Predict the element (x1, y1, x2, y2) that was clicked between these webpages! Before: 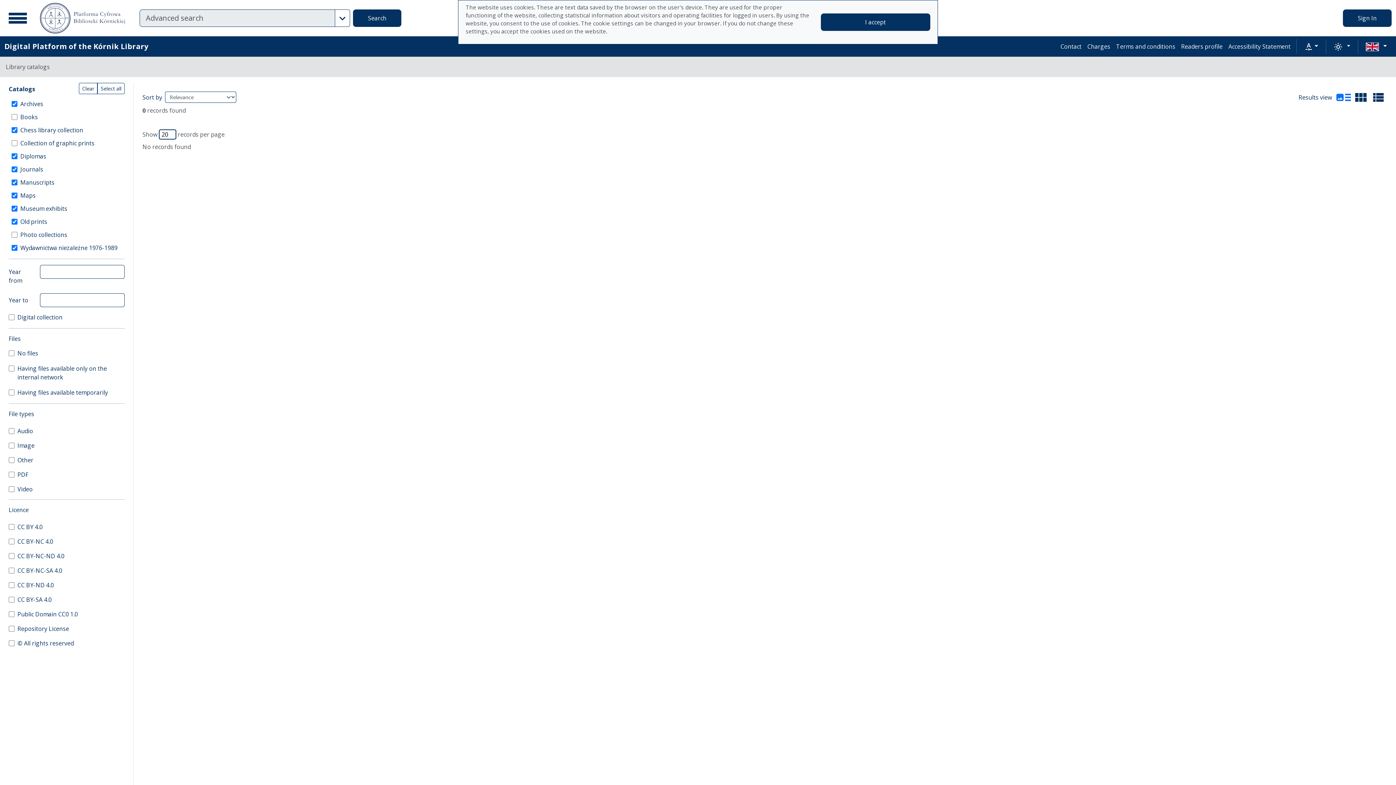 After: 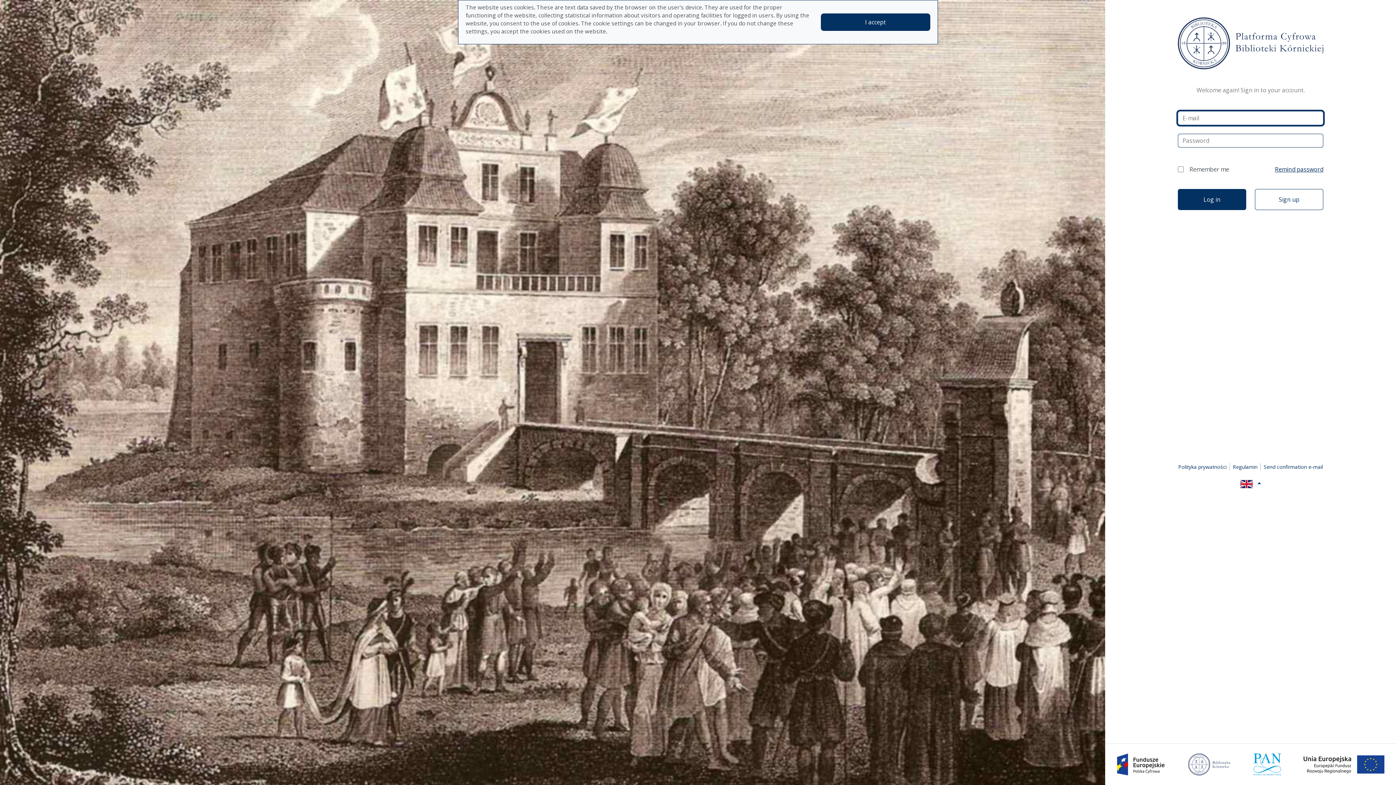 Action: bbox: (1343, 9, 1392, 26) label: Sign In